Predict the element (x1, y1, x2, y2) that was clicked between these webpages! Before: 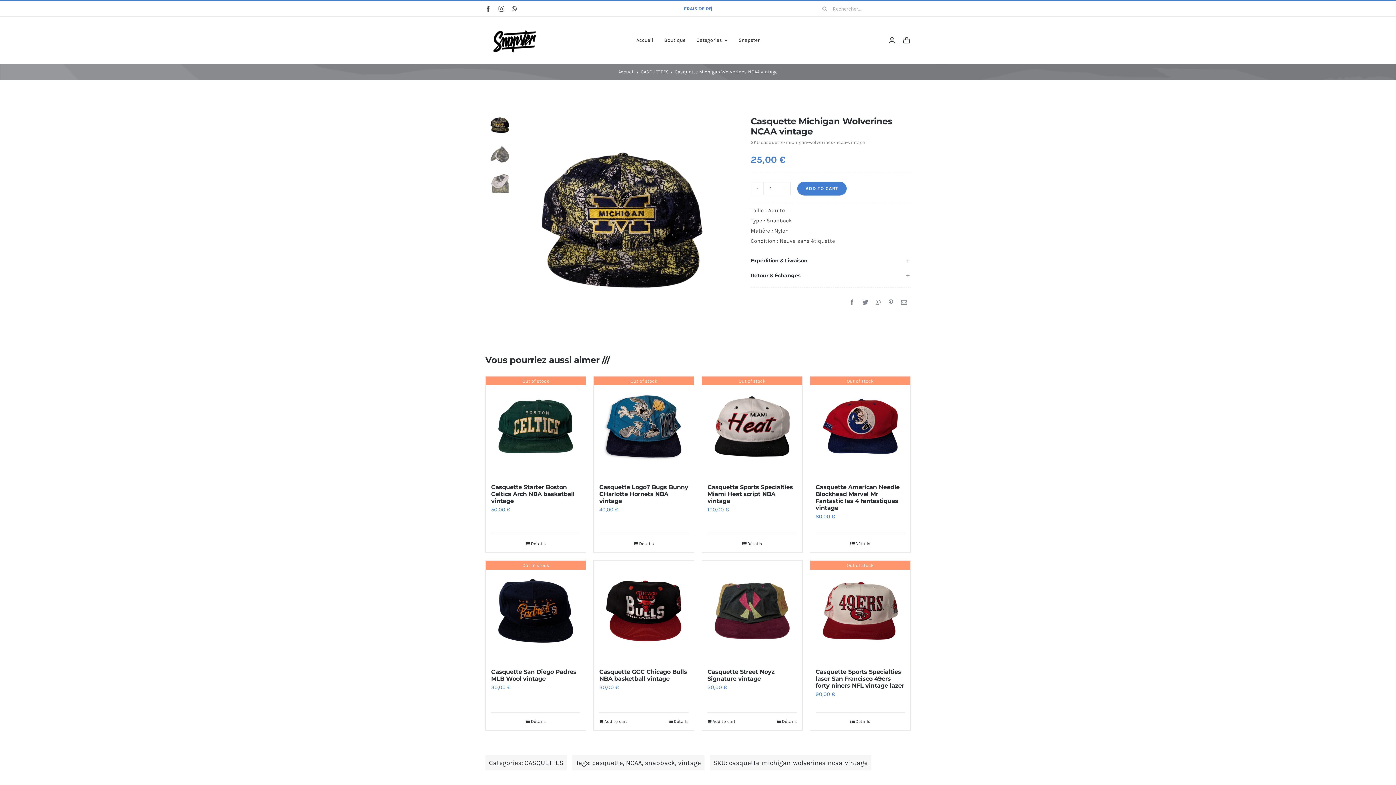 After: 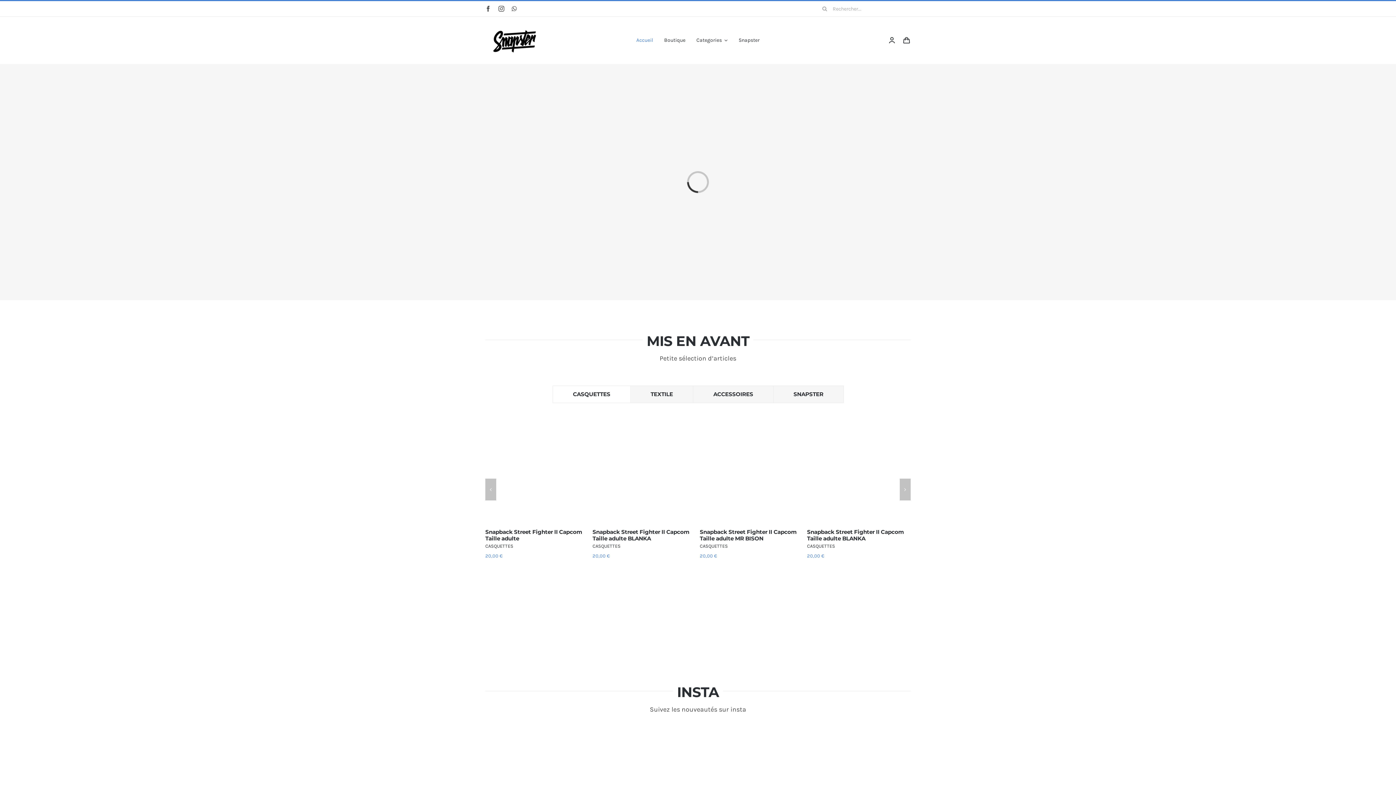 Action: label: Accueil bbox: (618, 68, 634, 74)